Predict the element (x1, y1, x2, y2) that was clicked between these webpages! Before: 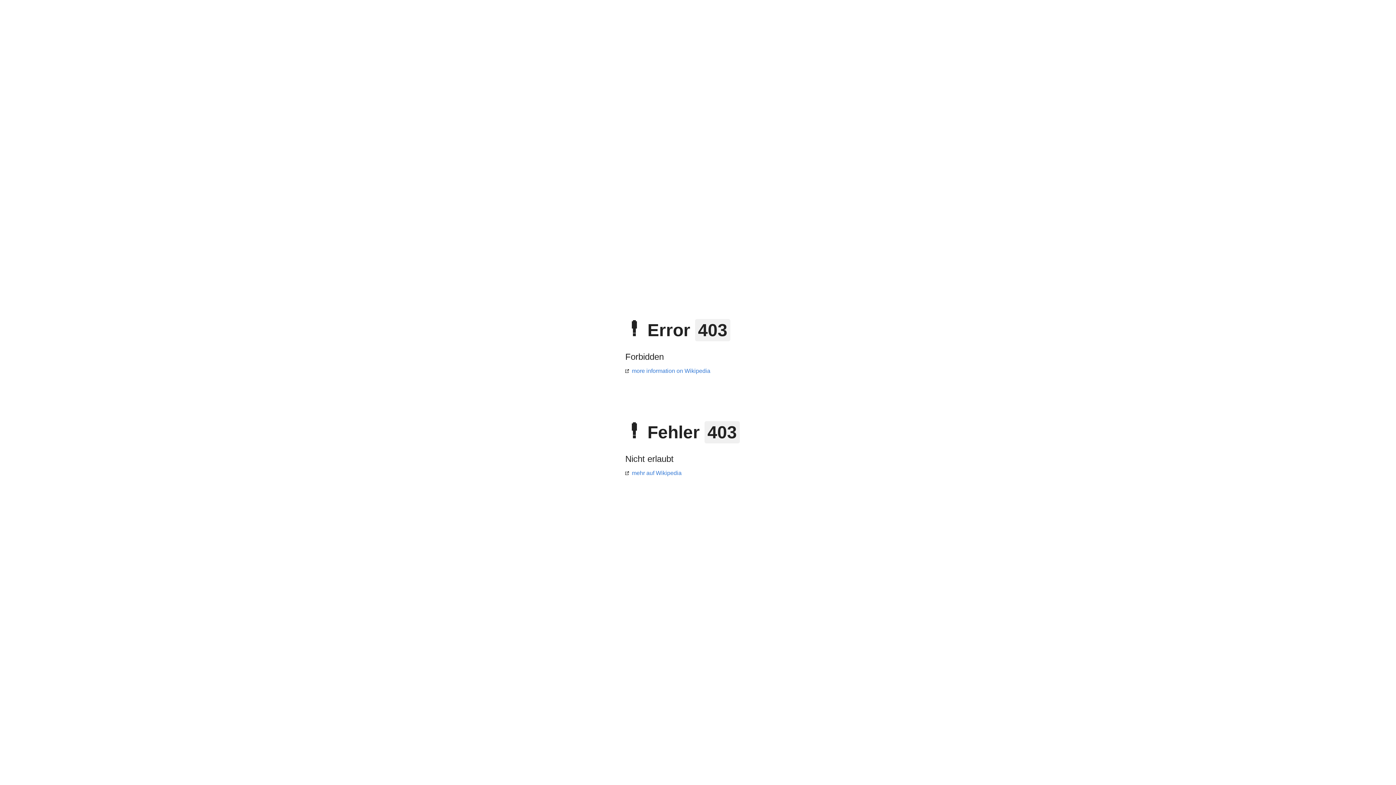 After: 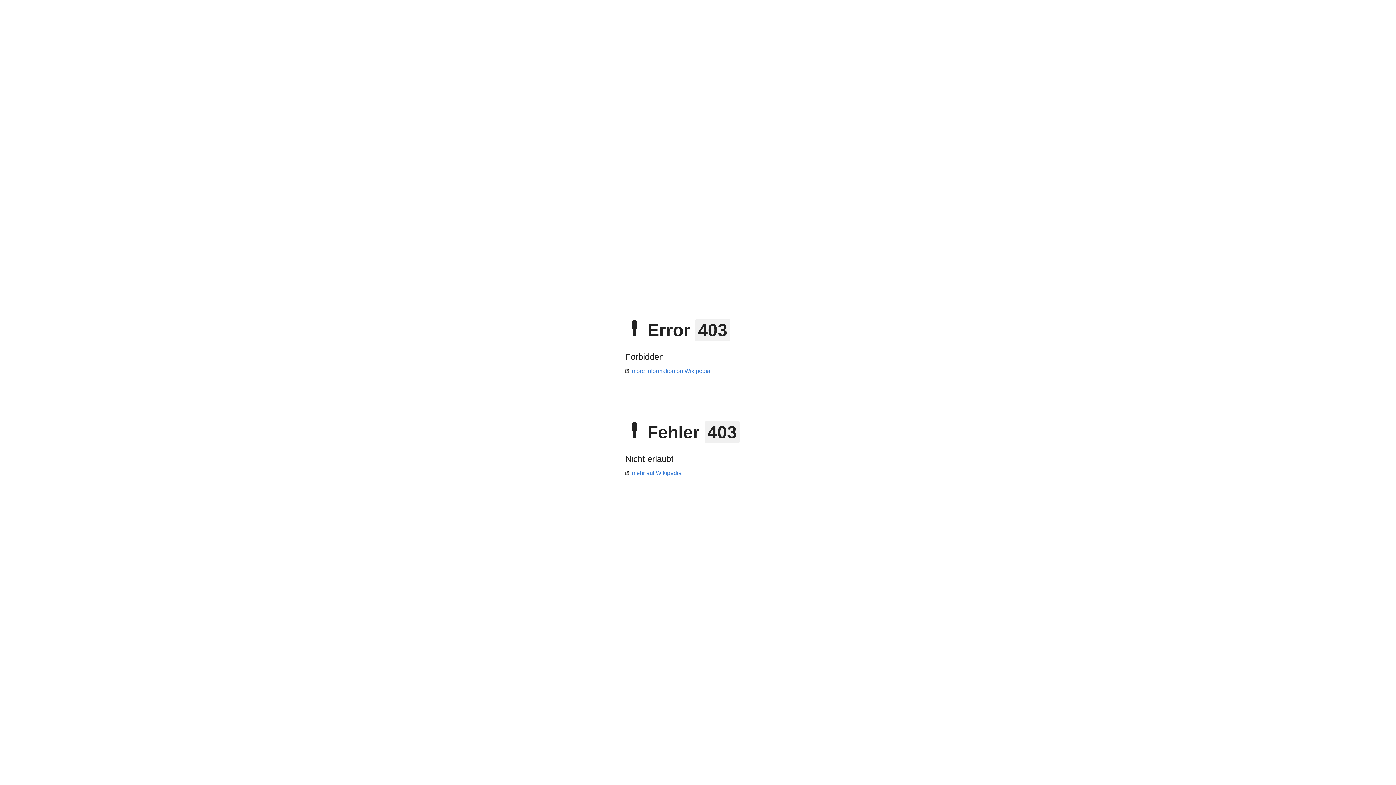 Action: label: more information on Wikipedia bbox: (625, 368, 710, 374)